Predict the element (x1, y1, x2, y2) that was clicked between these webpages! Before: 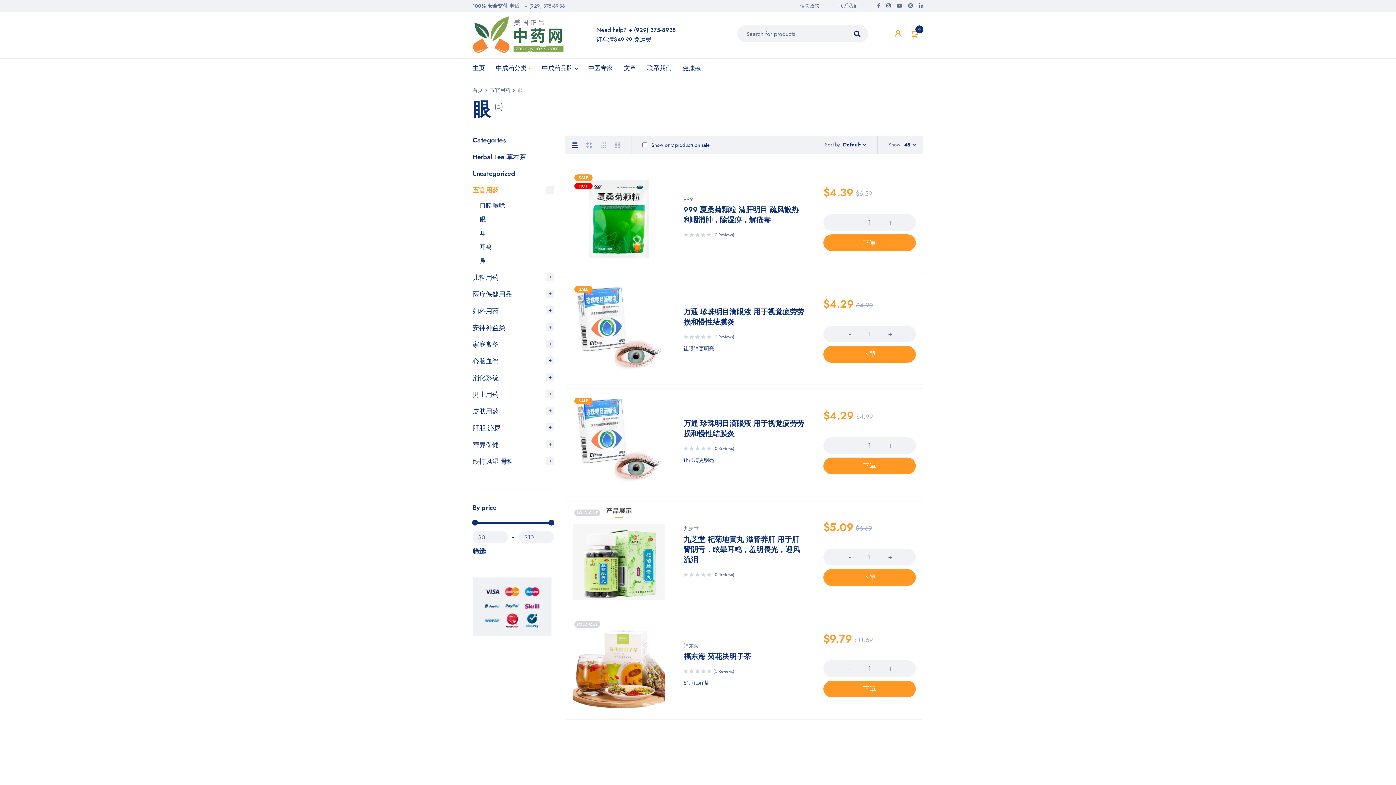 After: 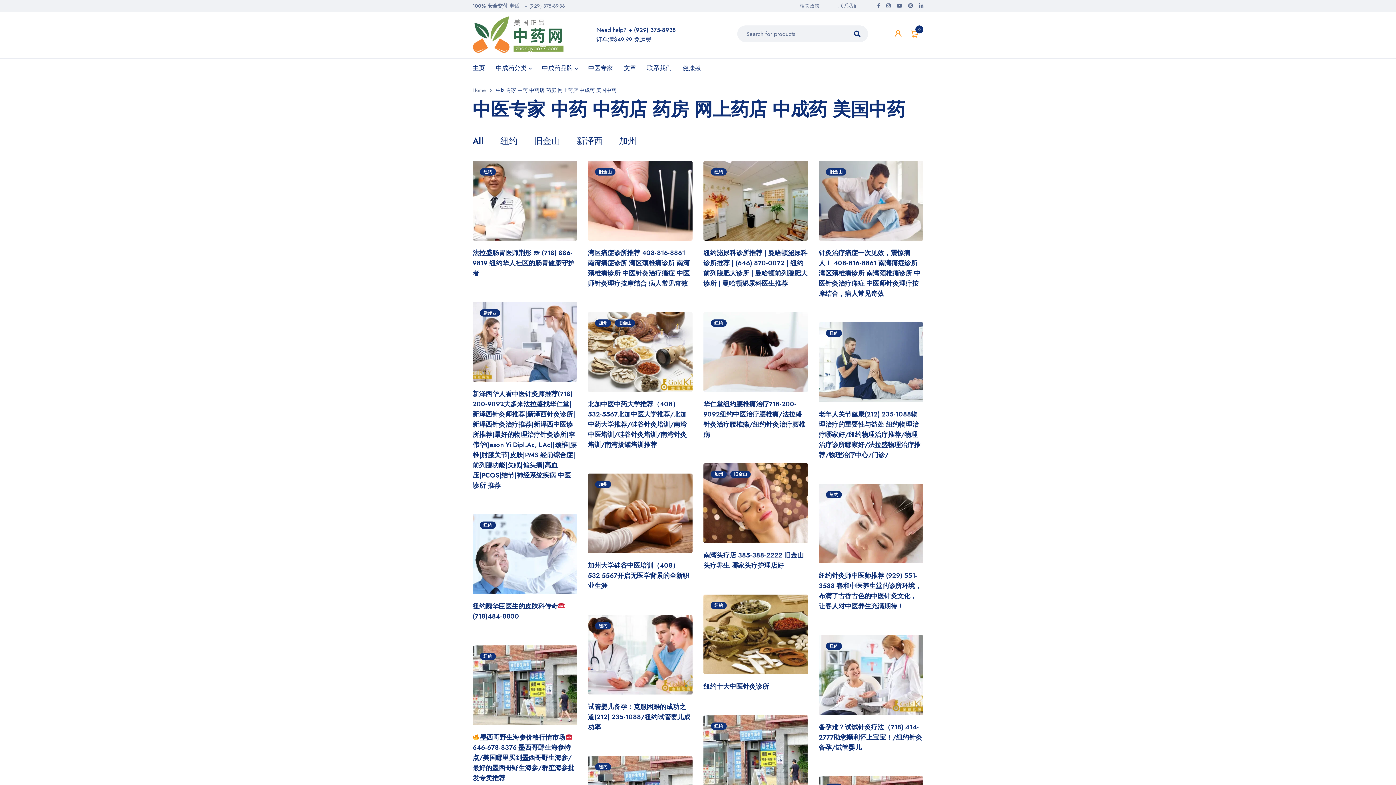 Action: label: 中医专家 bbox: (588, 61, 613, 74)